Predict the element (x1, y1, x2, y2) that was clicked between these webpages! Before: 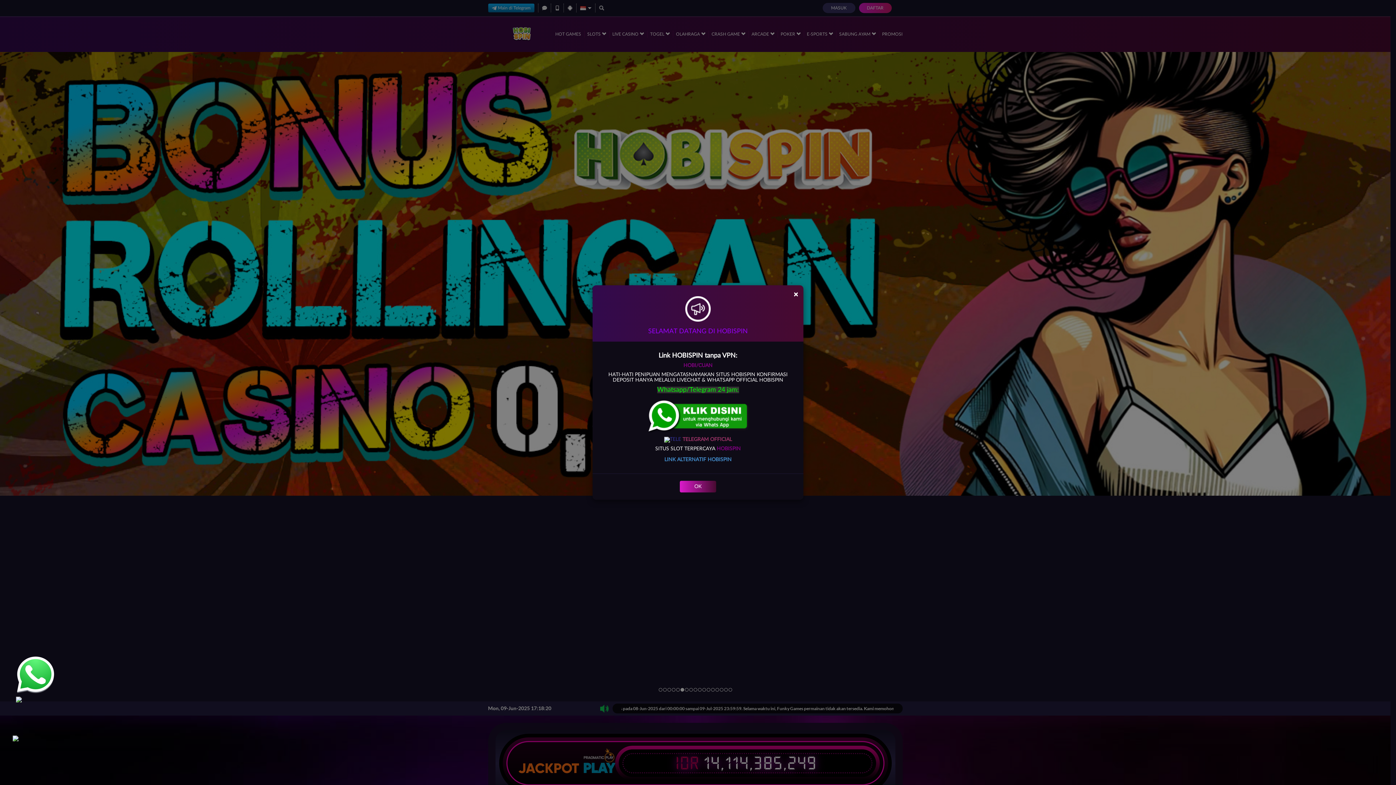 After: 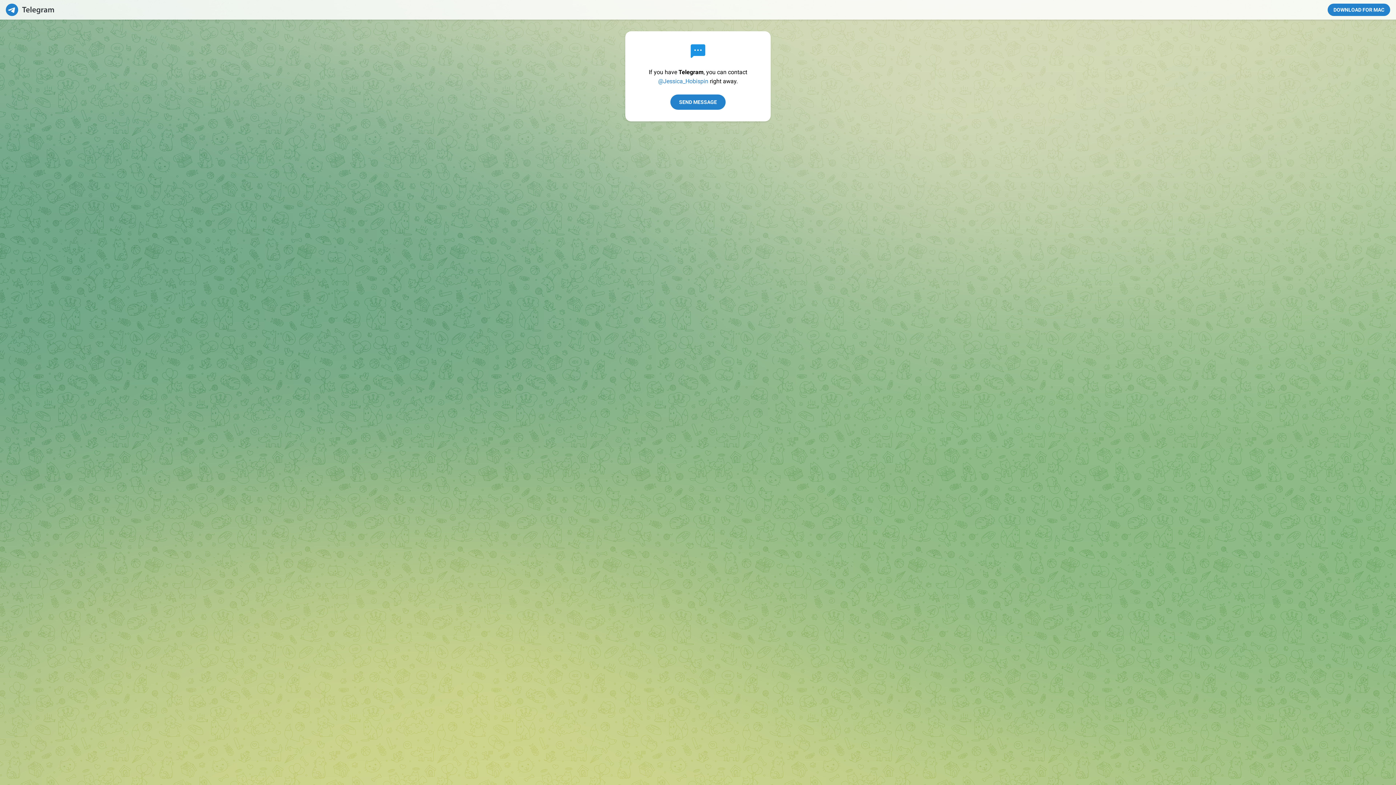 Action: bbox: (681, 437, 732, 442) label:  TELEGRAM OFFICIAL